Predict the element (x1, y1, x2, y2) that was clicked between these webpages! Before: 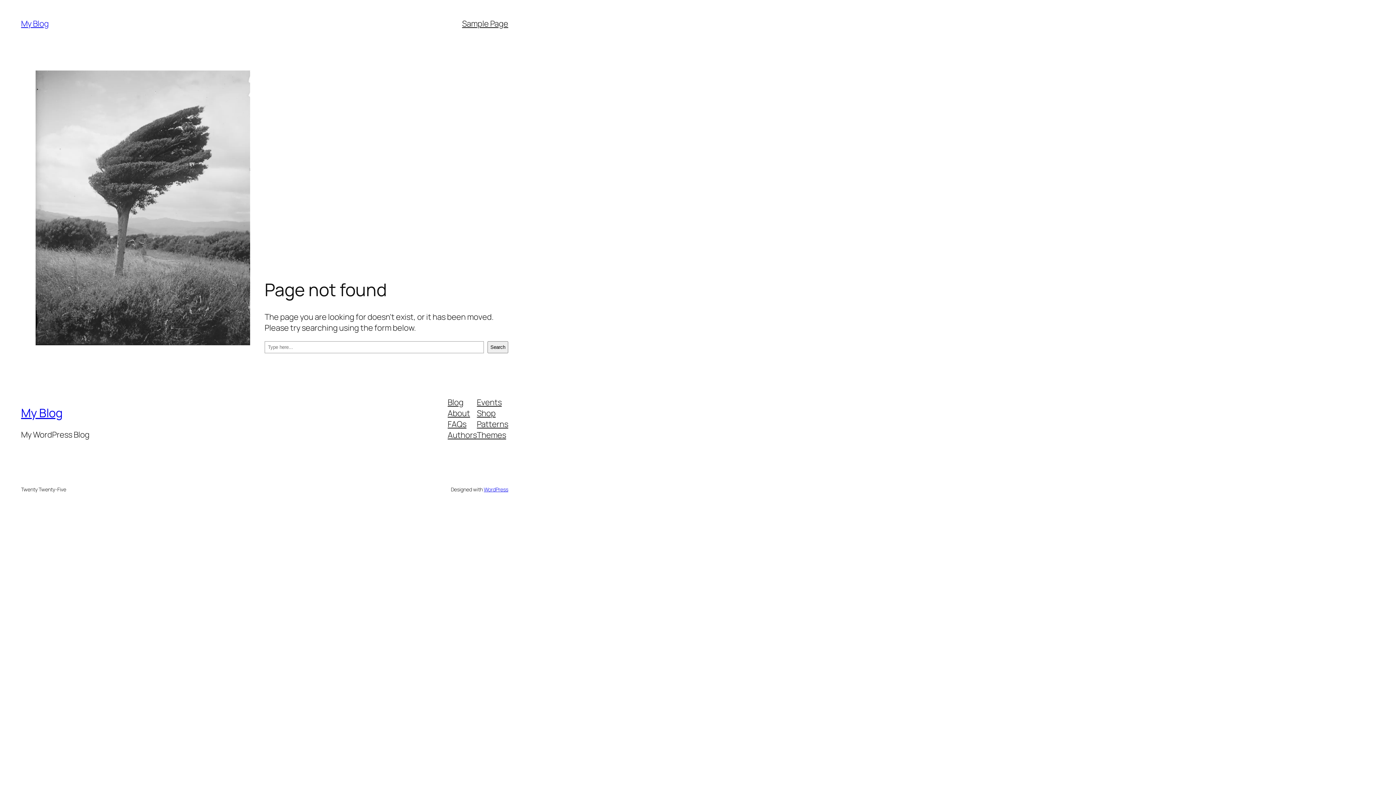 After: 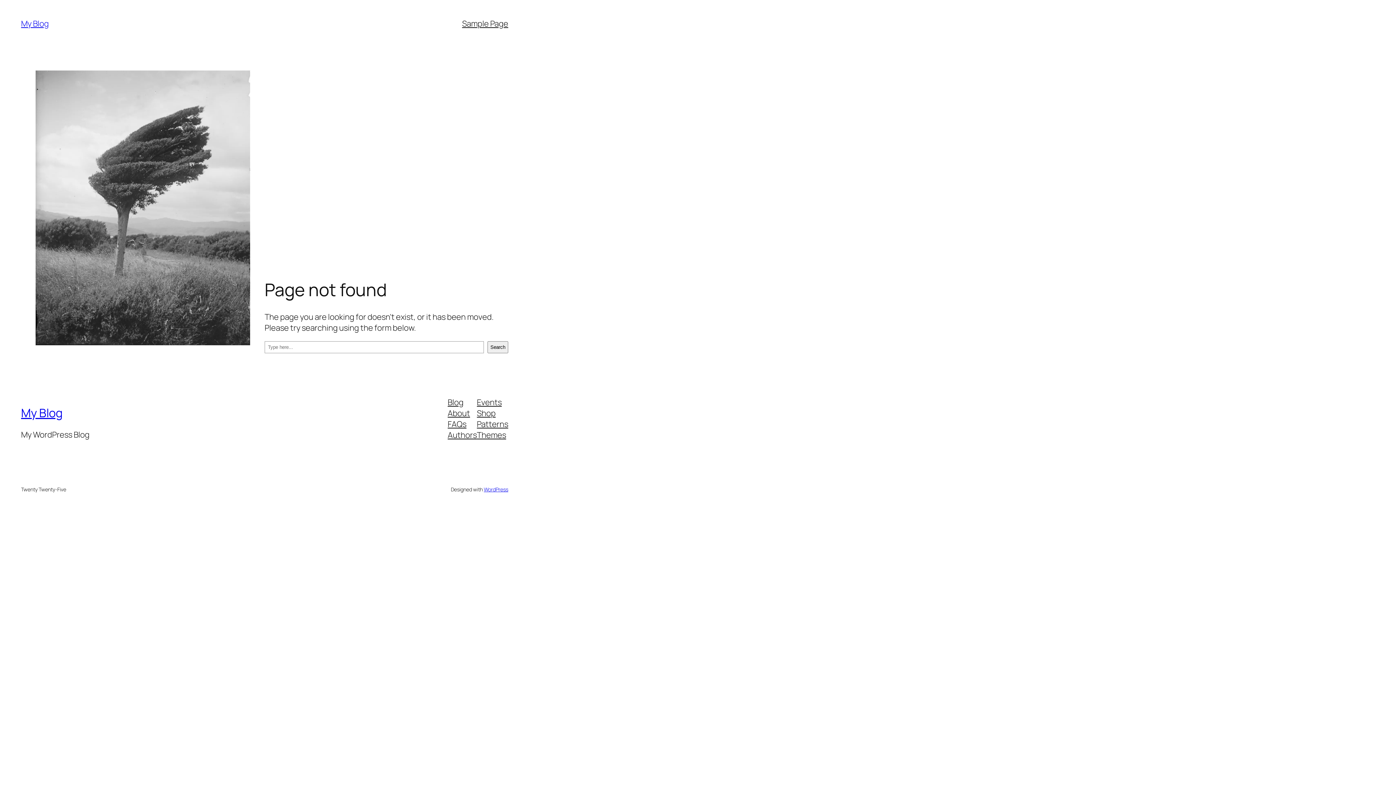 Action: label: Shop bbox: (477, 407, 495, 418)